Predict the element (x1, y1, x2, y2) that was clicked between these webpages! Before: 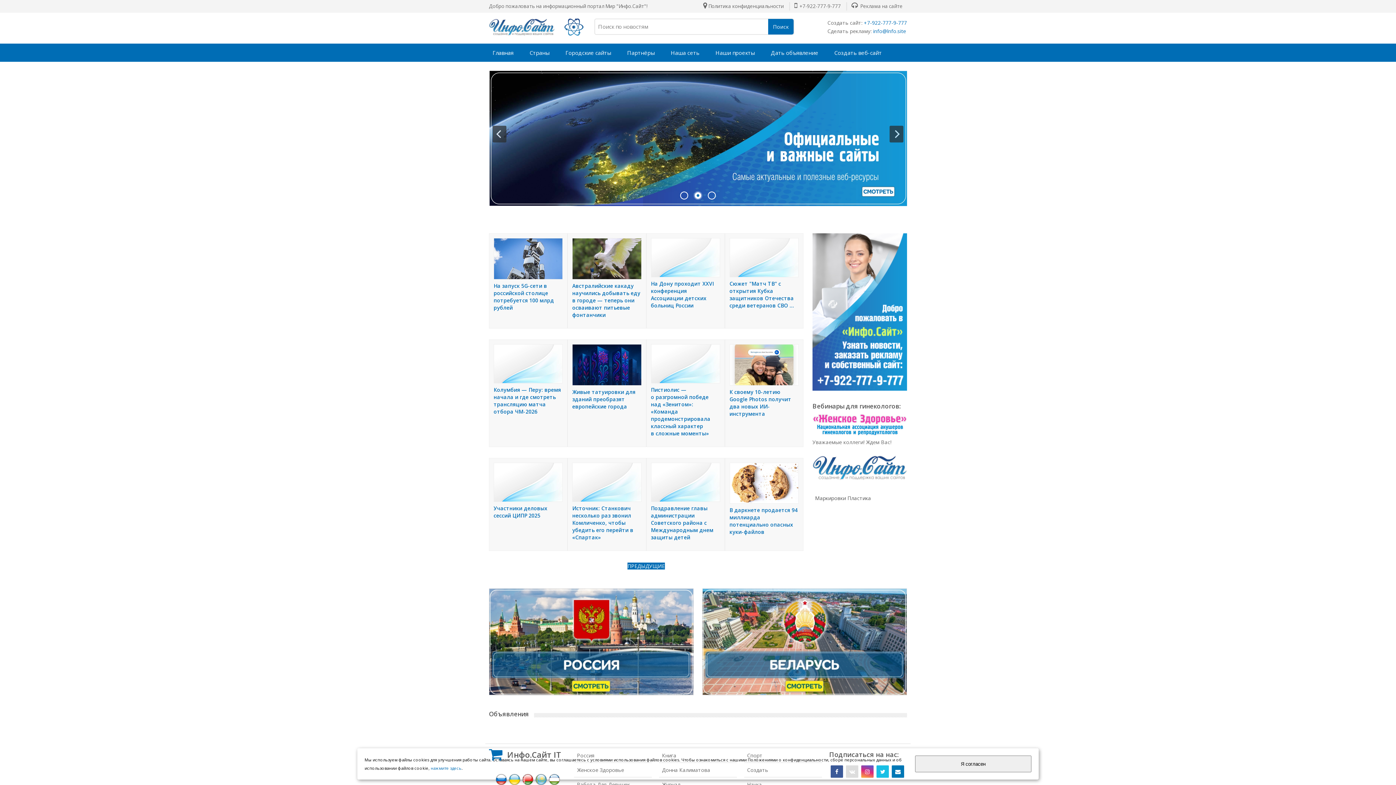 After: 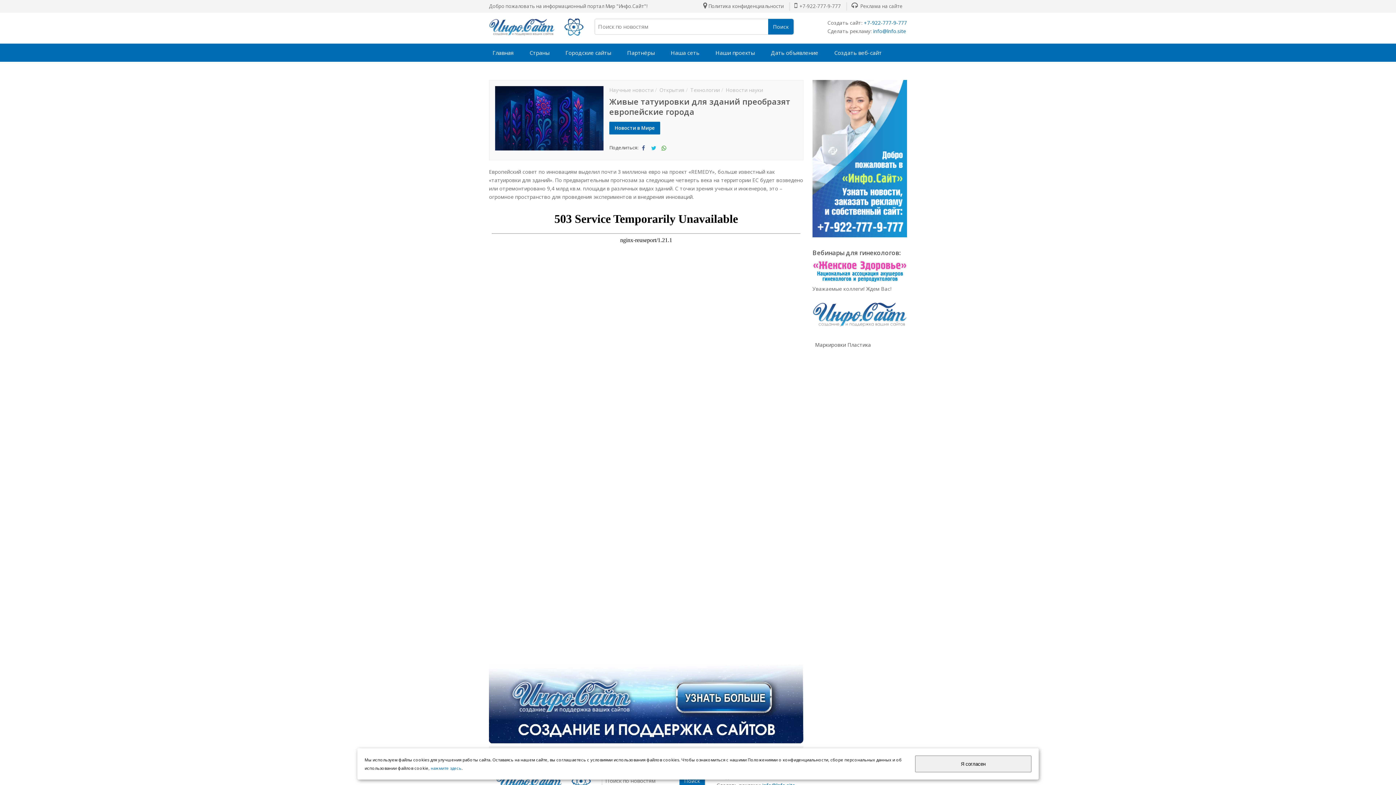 Action: bbox: (572, 388, 635, 410) label: Живые татуировки для зданий преобразят европейские города